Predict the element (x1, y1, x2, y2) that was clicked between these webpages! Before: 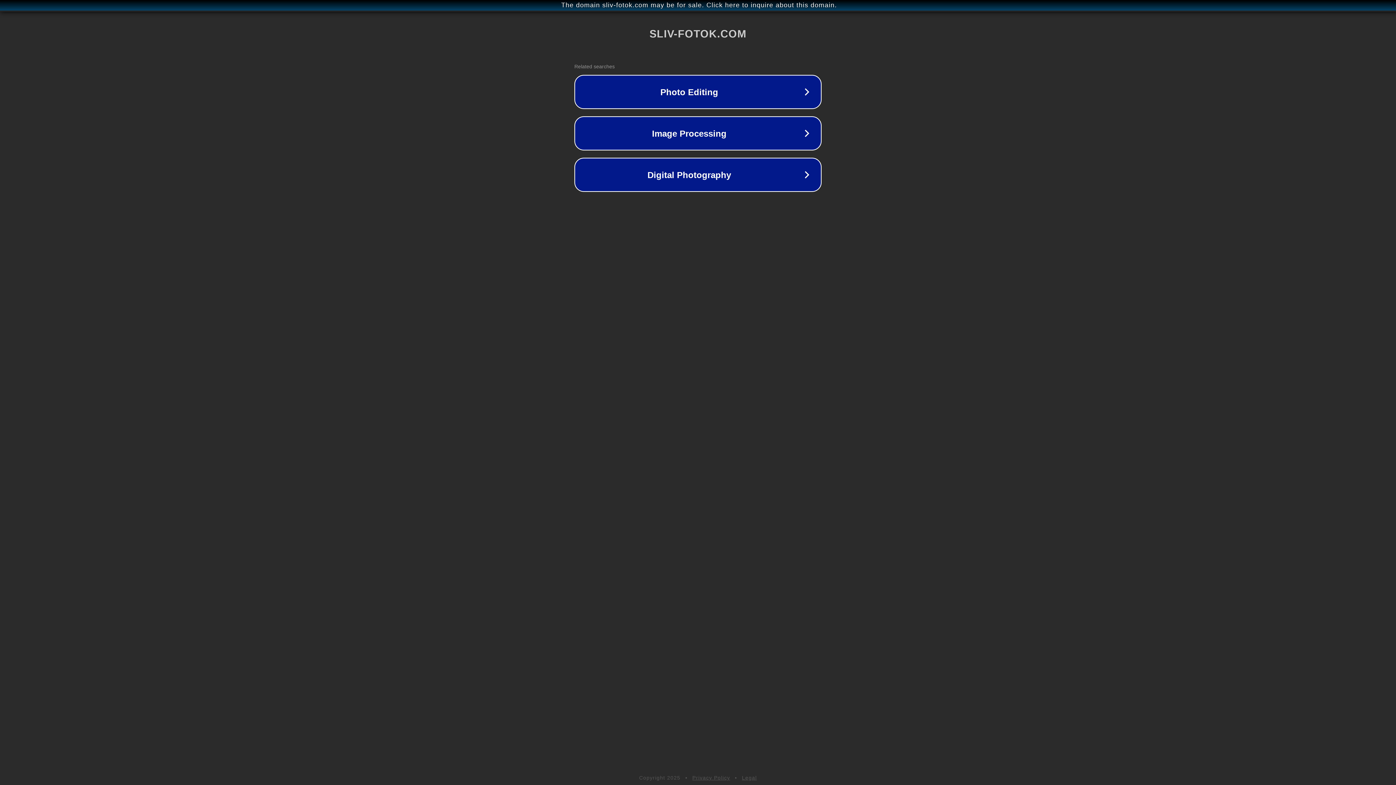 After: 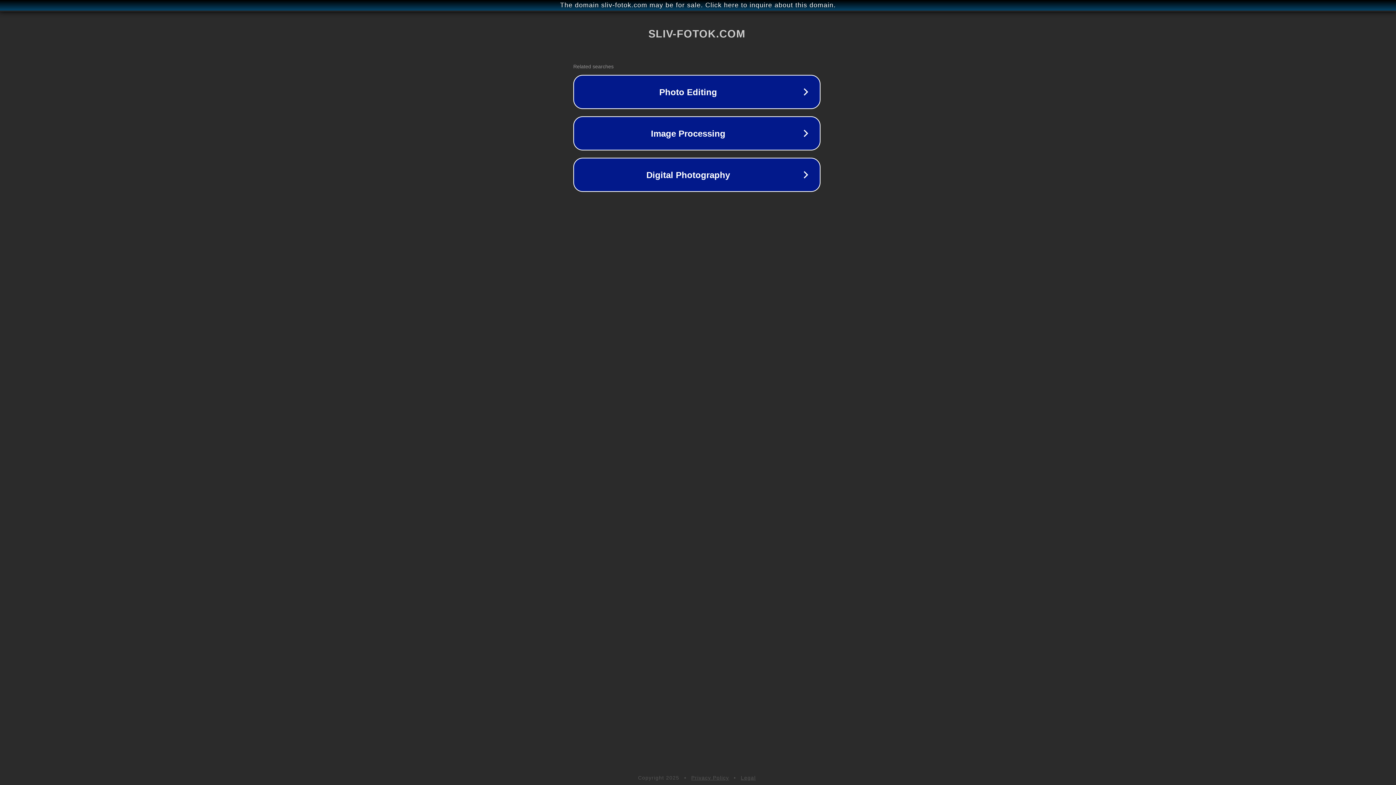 Action: label: The domain sliv-fotok.com may be for sale. Click here to inquire about this domain. bbox: (1, 1, 1397, 9)